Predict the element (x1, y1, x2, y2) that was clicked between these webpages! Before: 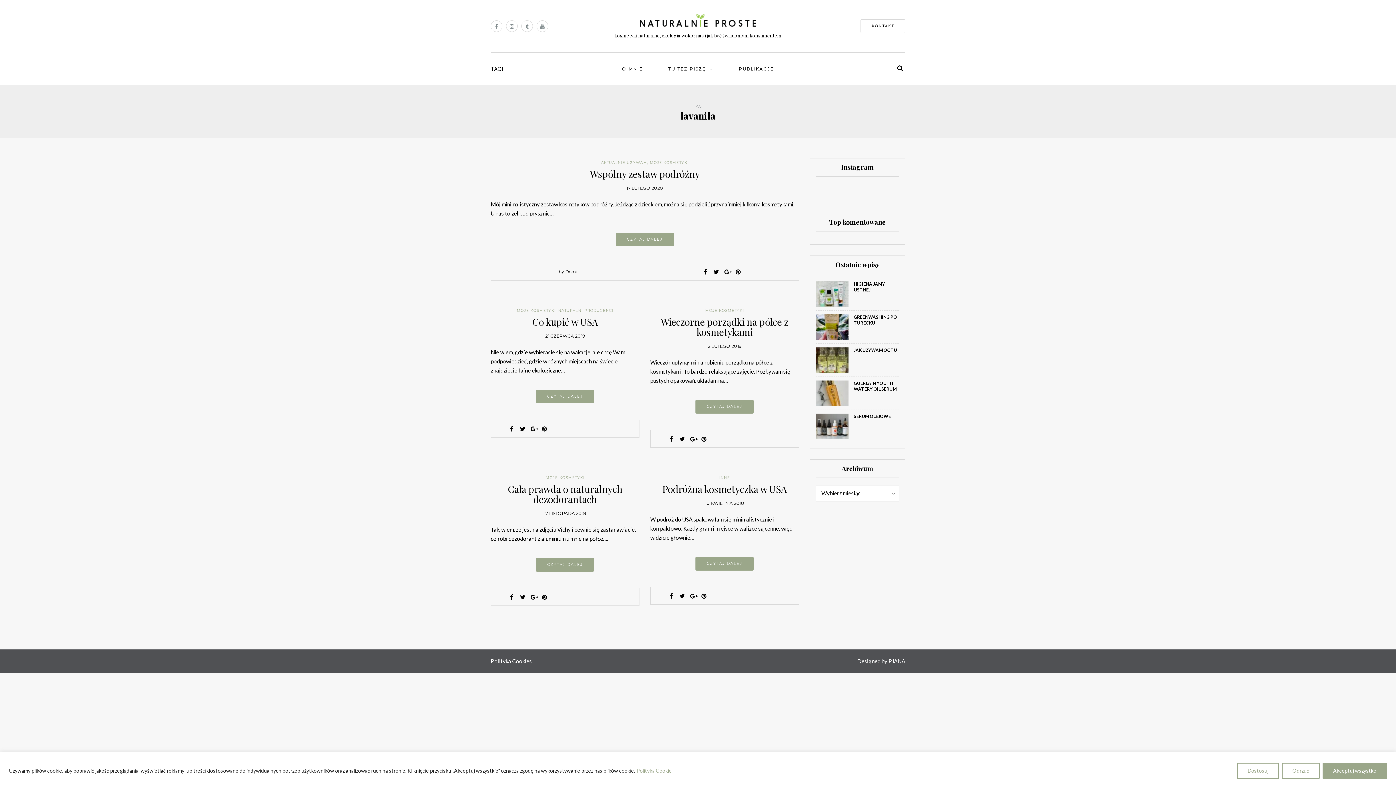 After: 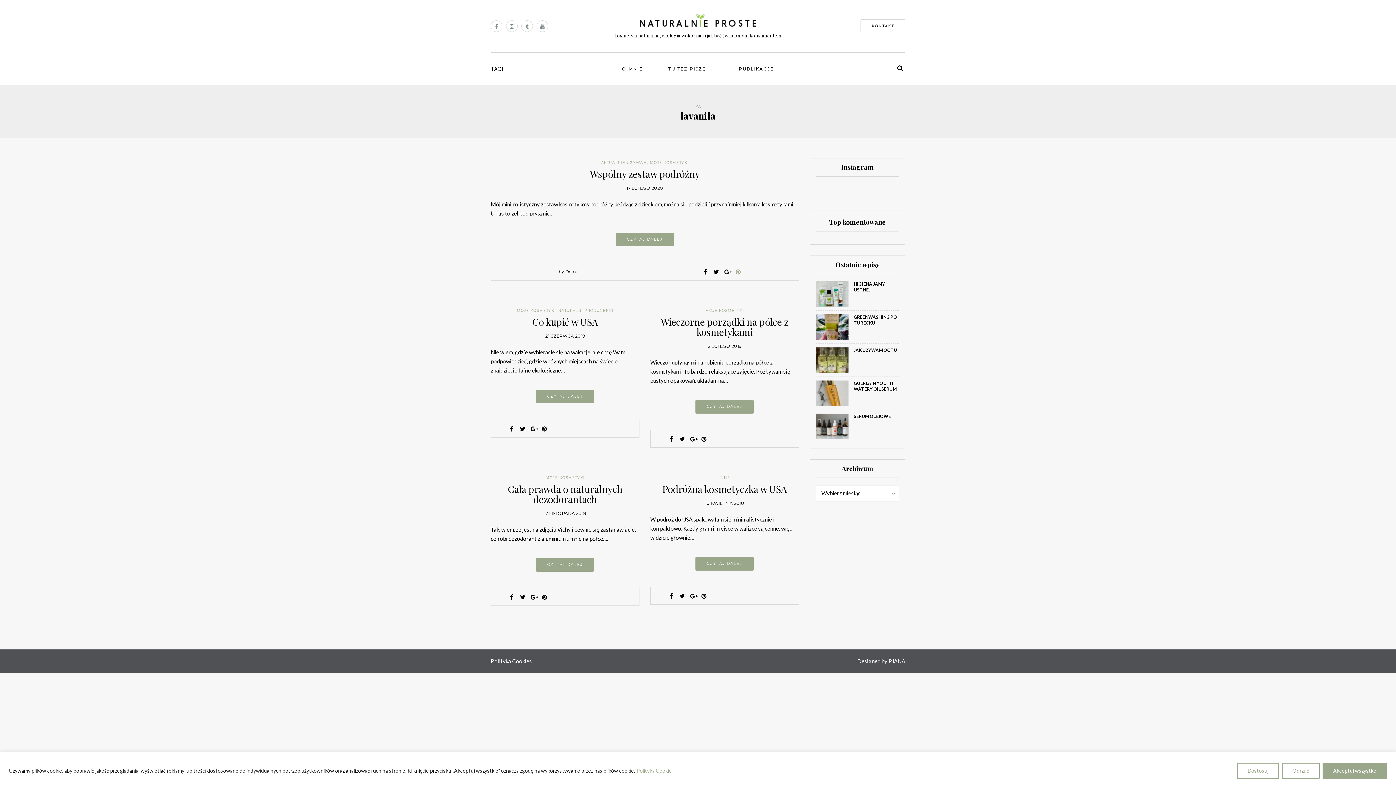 Action: bbox: (735, 269, 741, 275)